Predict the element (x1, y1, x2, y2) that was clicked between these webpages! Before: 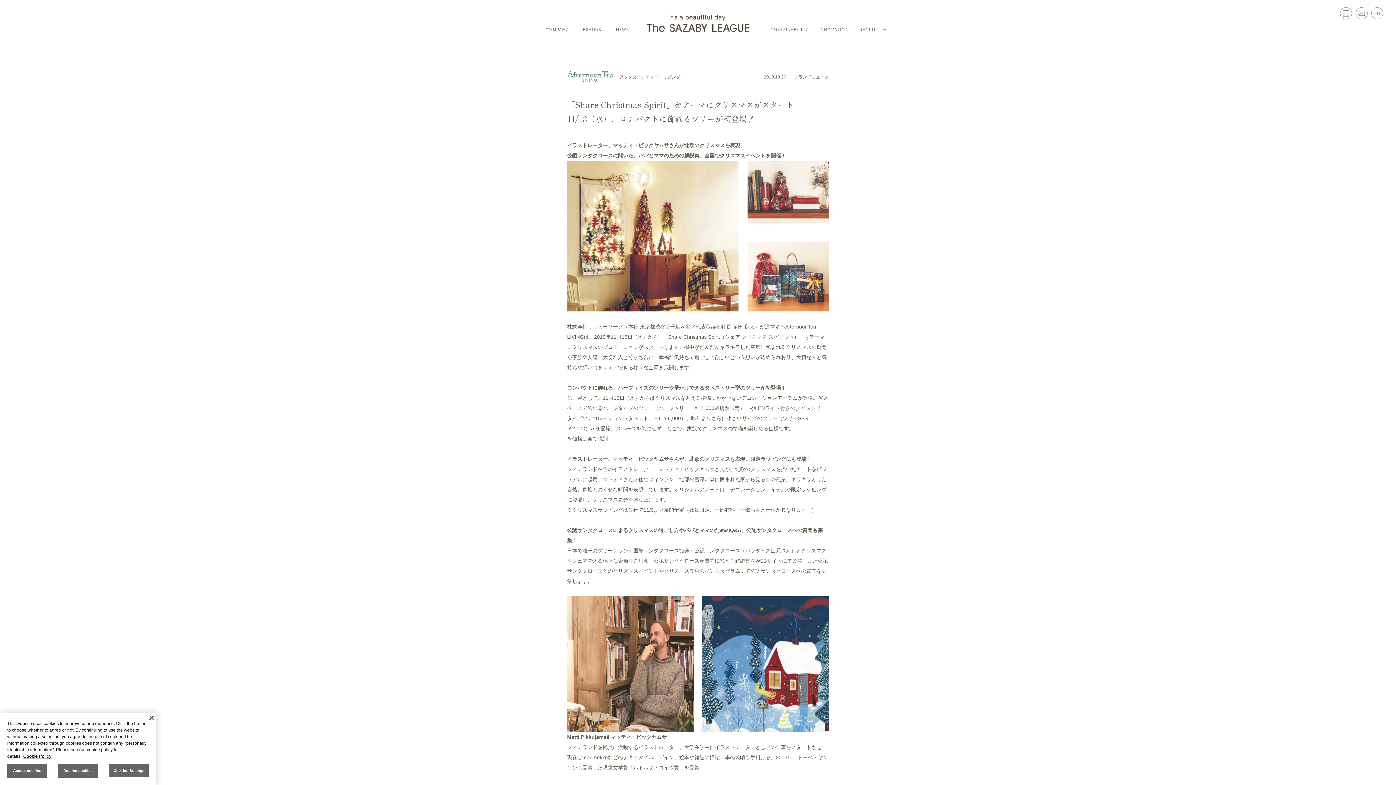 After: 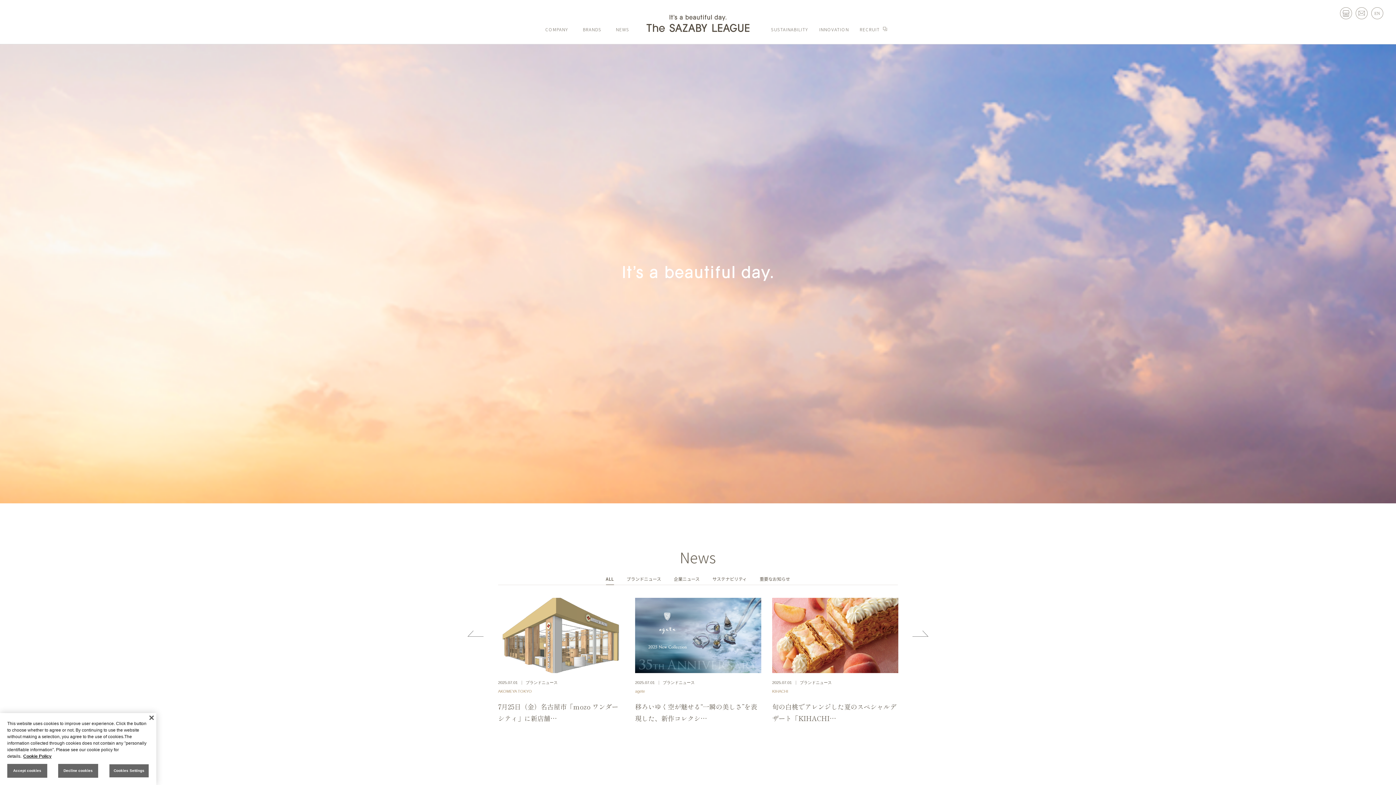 Action: bbox: (646, 14, 749, 33)